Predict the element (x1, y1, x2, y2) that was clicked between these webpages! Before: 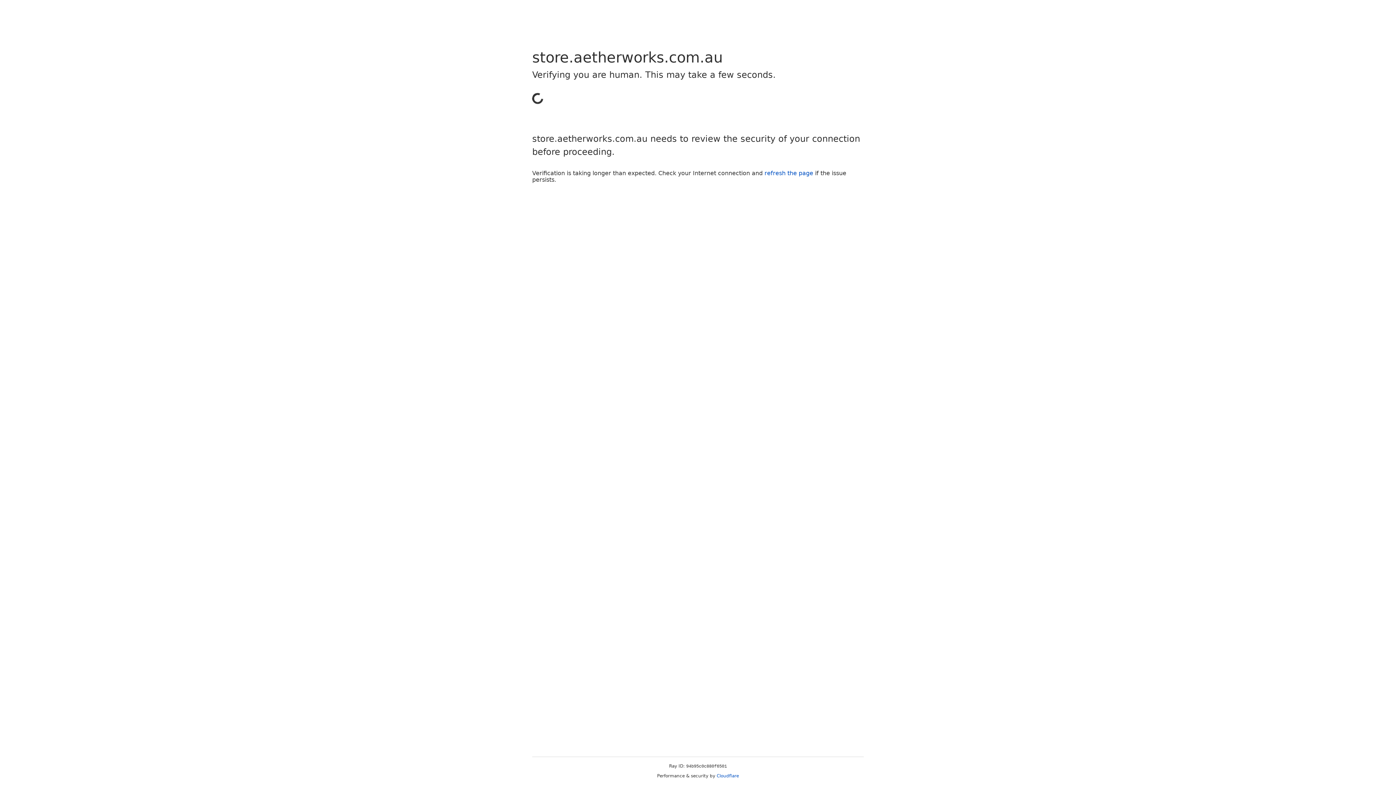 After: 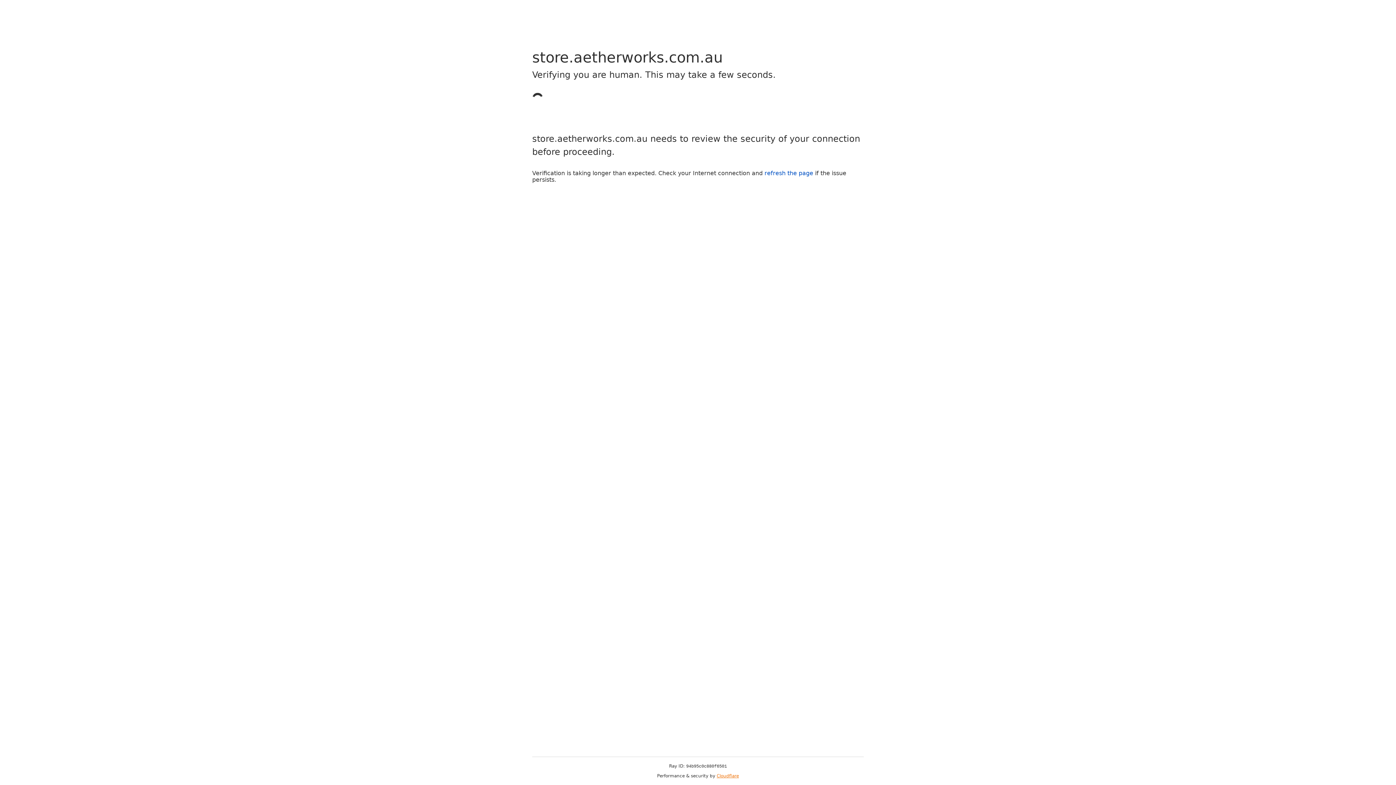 Action: label: Cloudflare bbox: (716, 773, 739, 778)